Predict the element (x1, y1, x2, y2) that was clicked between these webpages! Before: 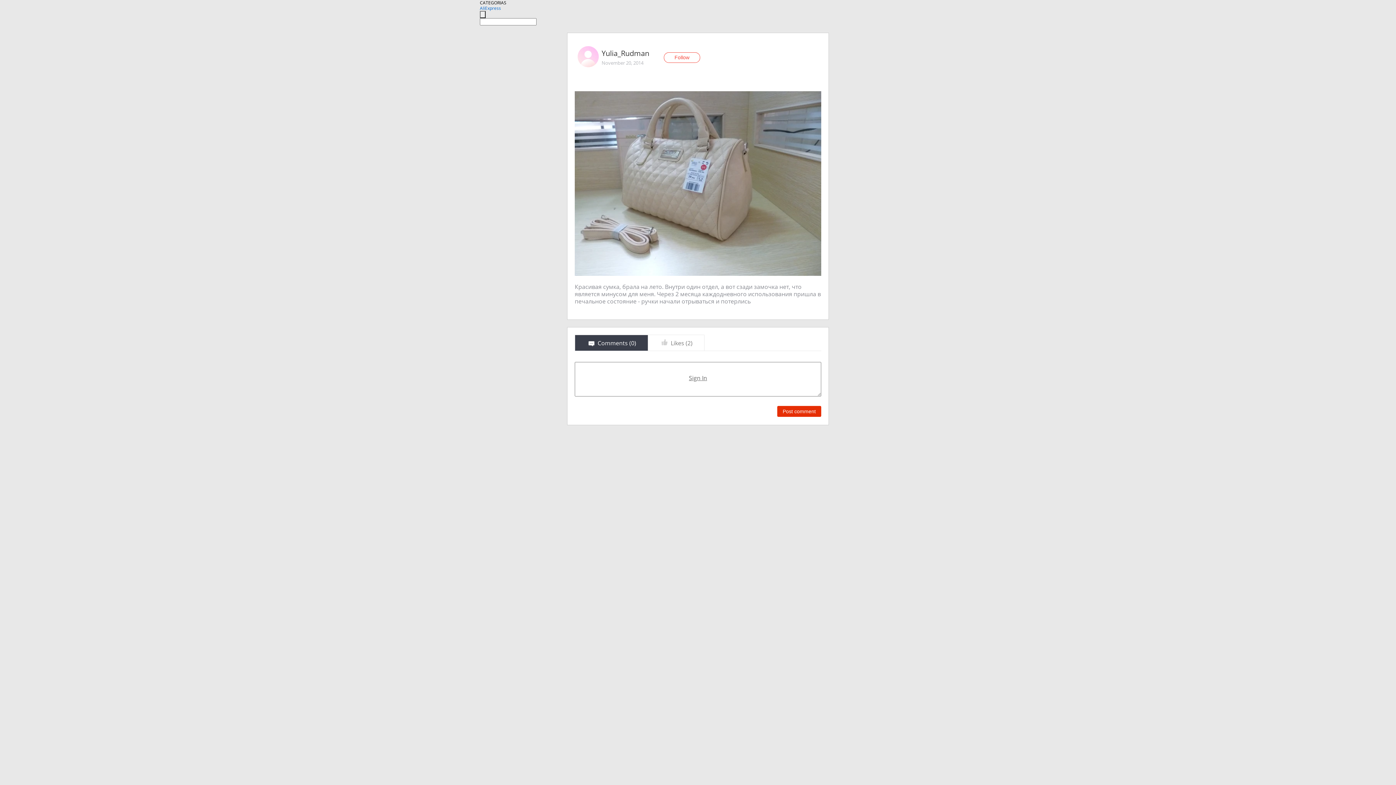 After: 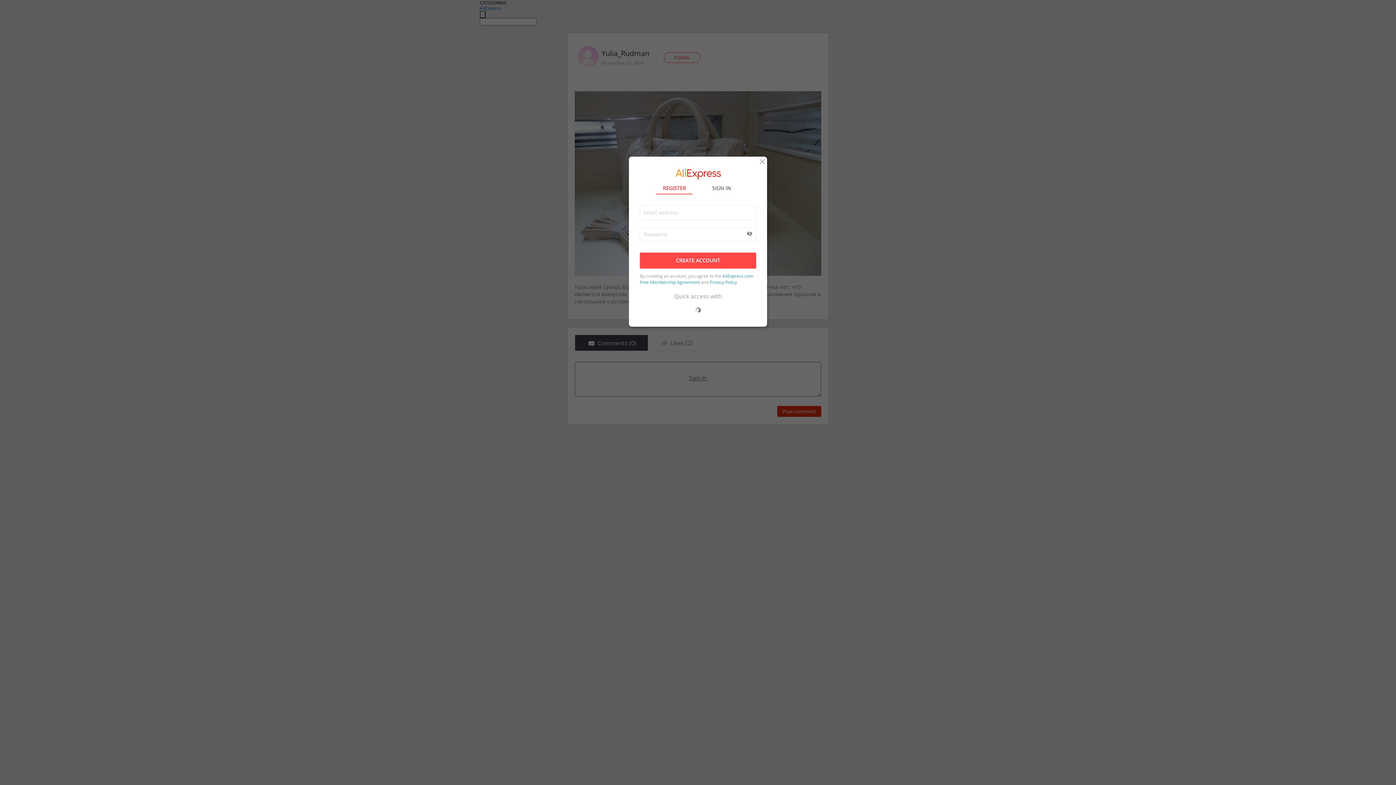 Action: bbox: (664, 52, 700, 62) label: Follow